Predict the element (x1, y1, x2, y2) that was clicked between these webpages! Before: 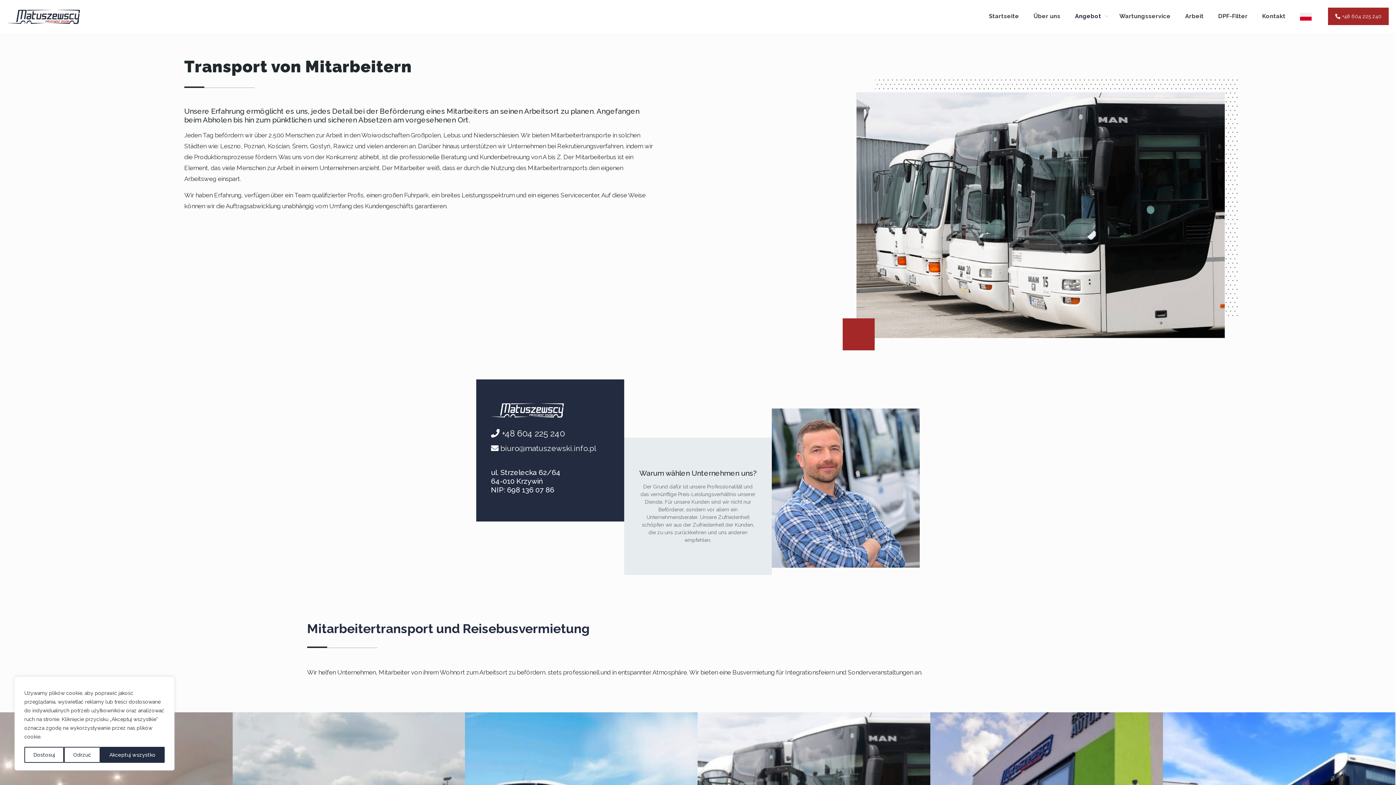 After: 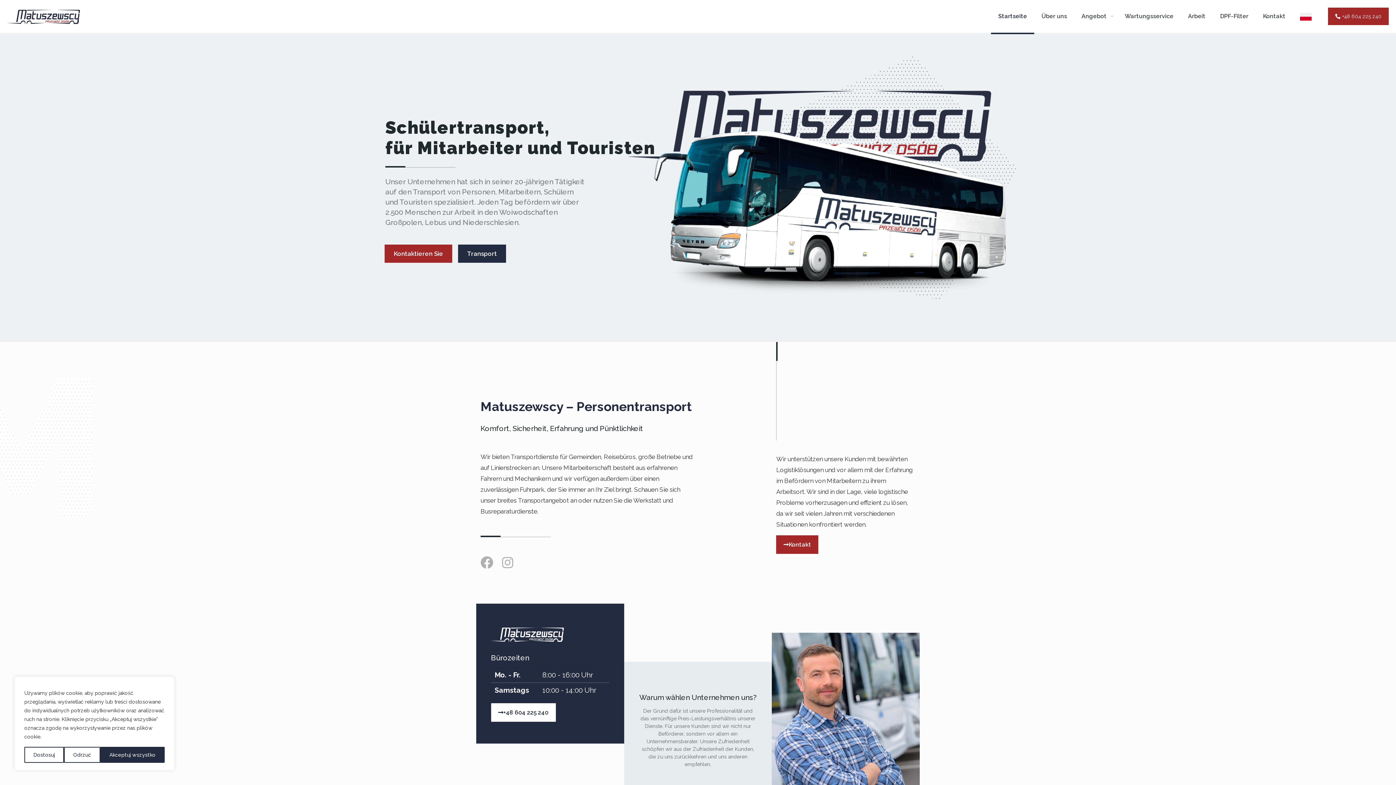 Action: label: Startseite bbox: (981, 0, 1026, 32)